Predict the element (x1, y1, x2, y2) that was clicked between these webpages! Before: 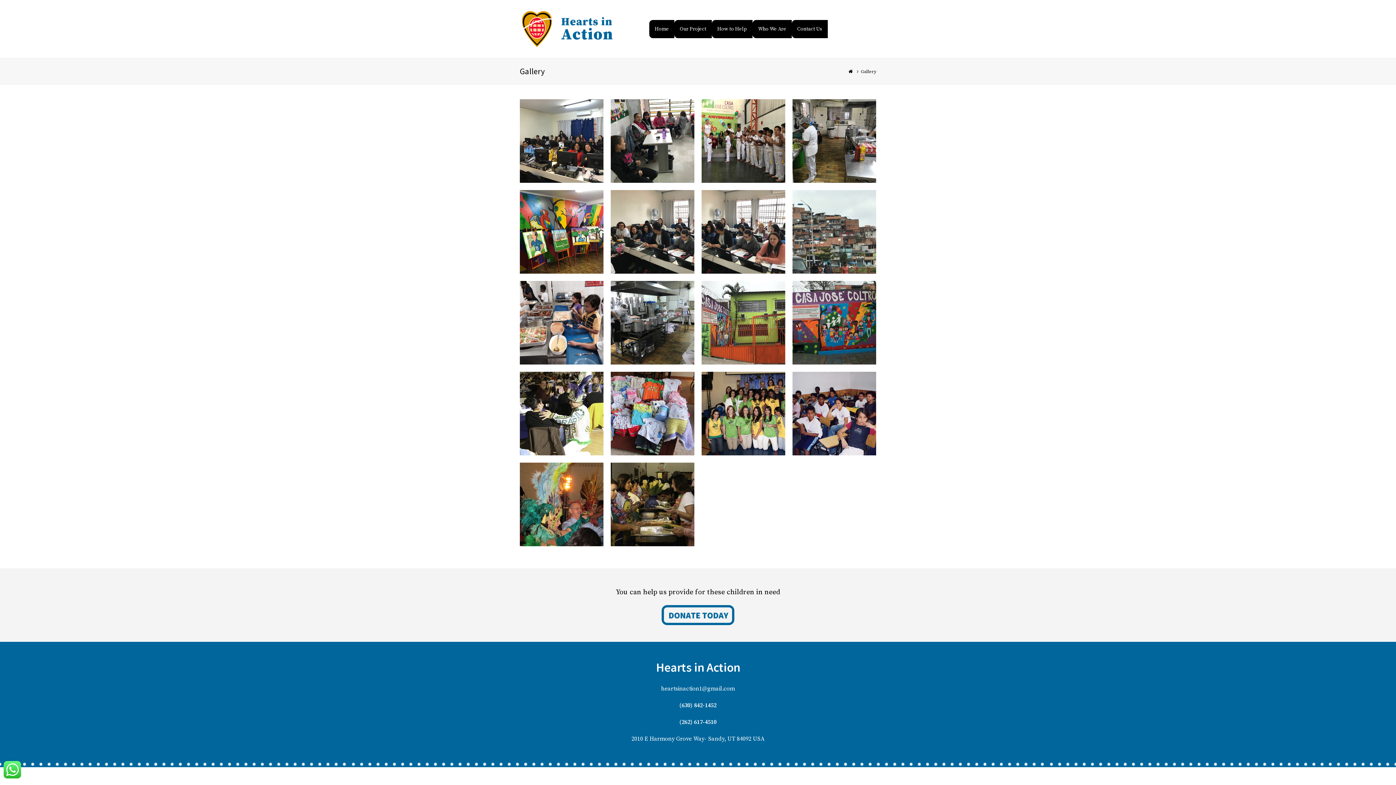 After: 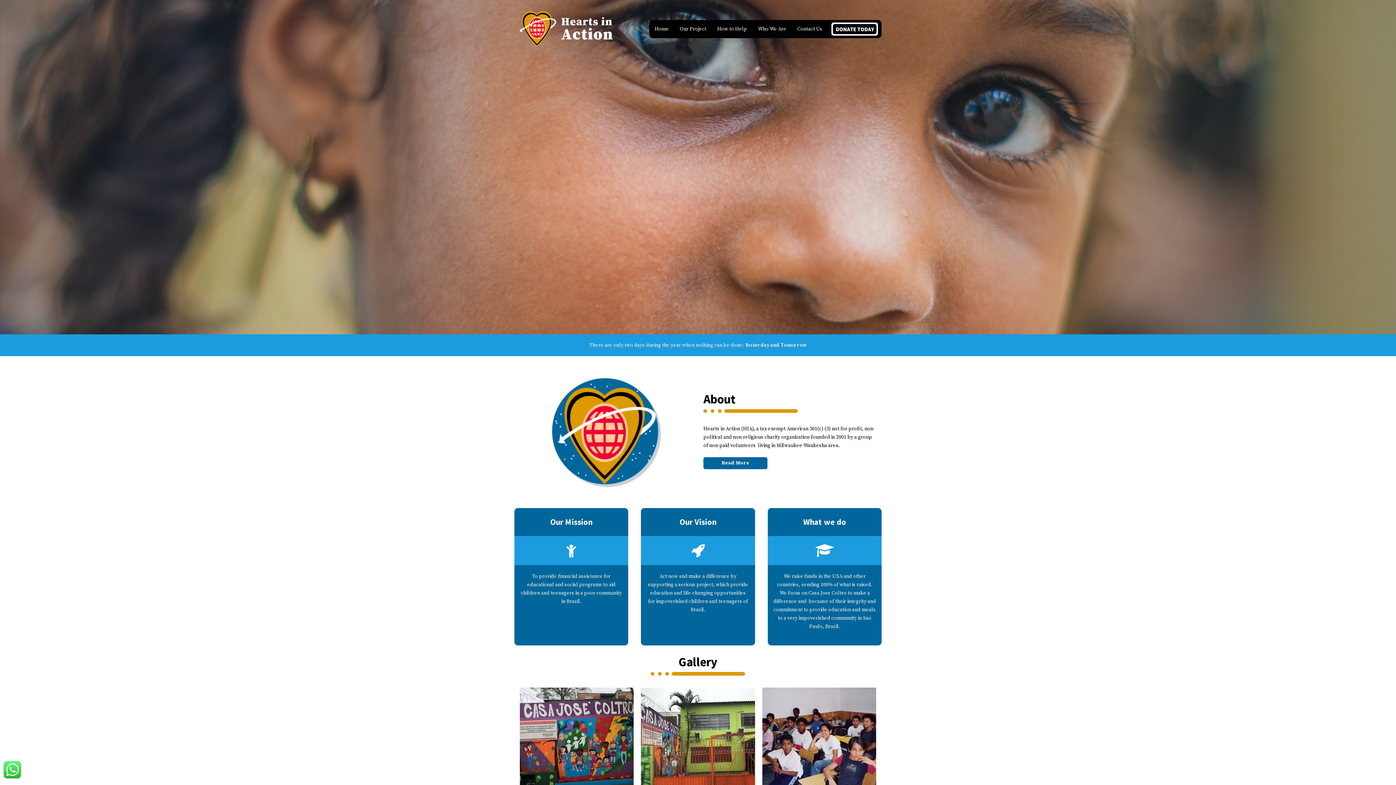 Action: bbox: (649, 20, 674, 38) label: Home